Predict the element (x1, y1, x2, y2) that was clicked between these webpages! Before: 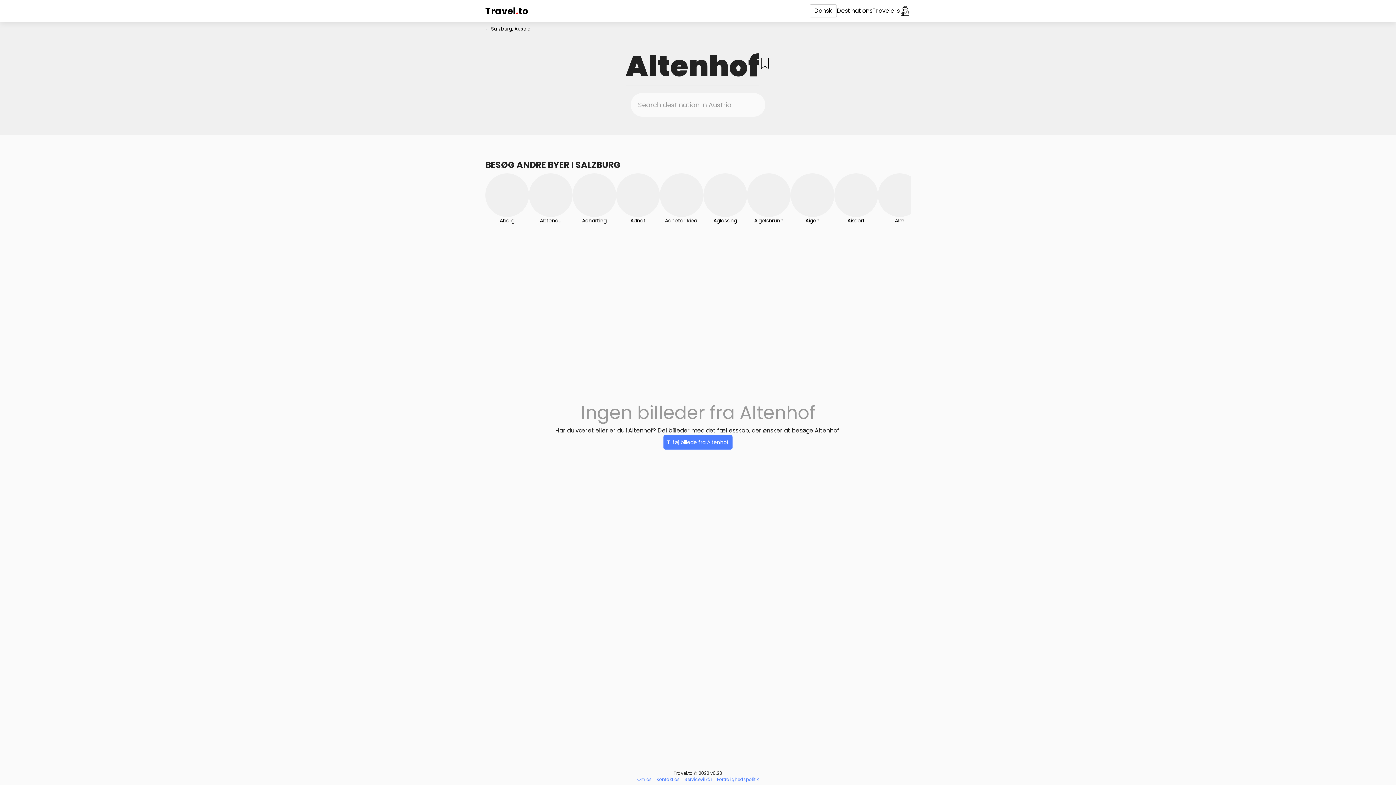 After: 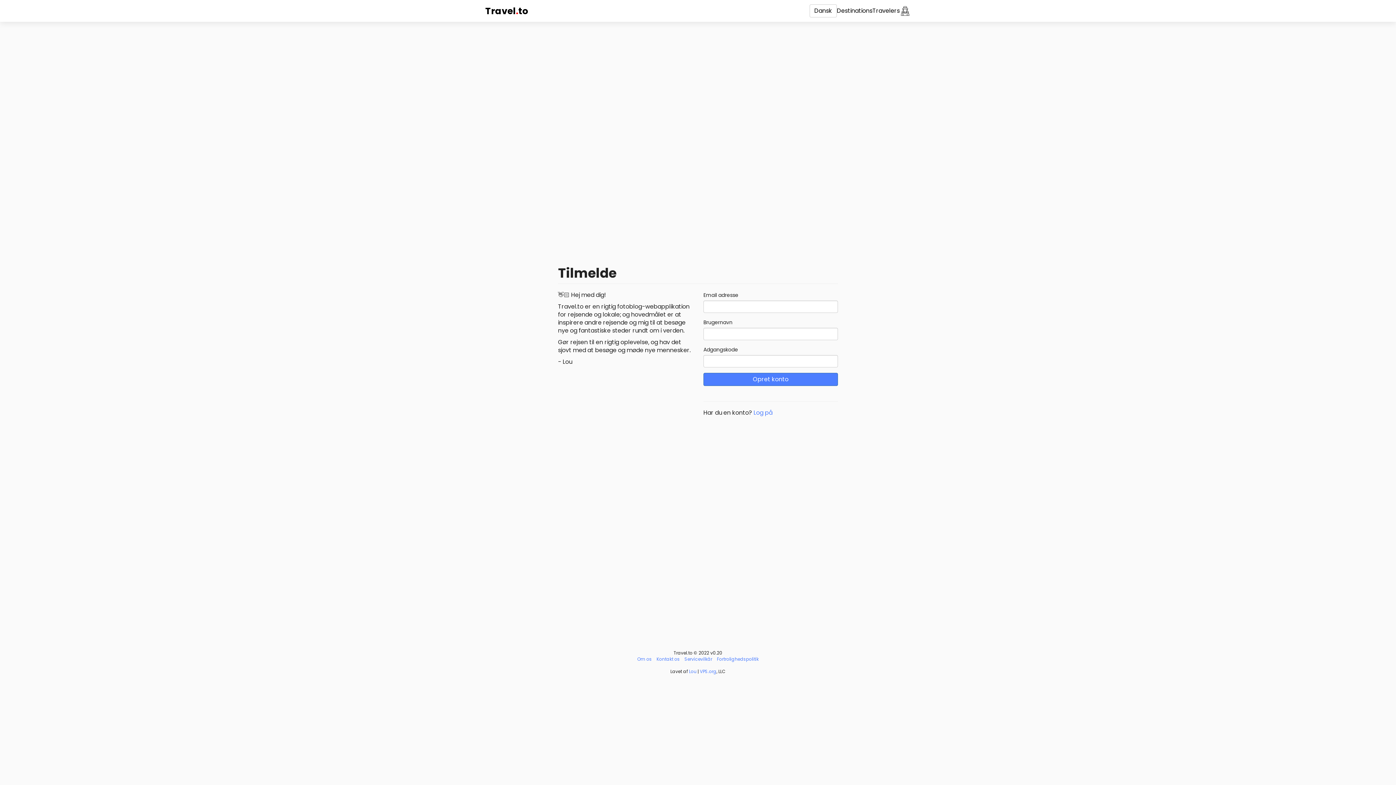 Action: bbox: (759, 57, 770, 70)